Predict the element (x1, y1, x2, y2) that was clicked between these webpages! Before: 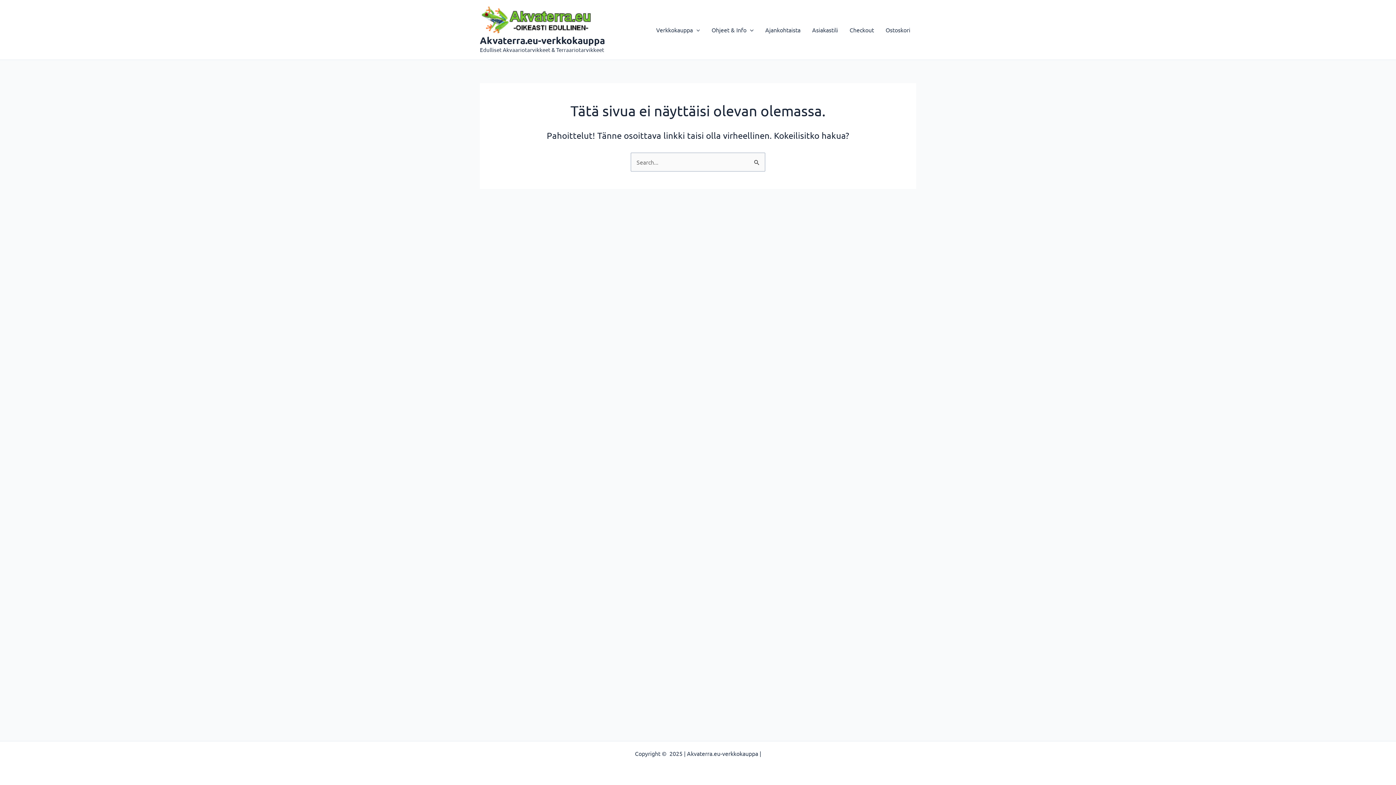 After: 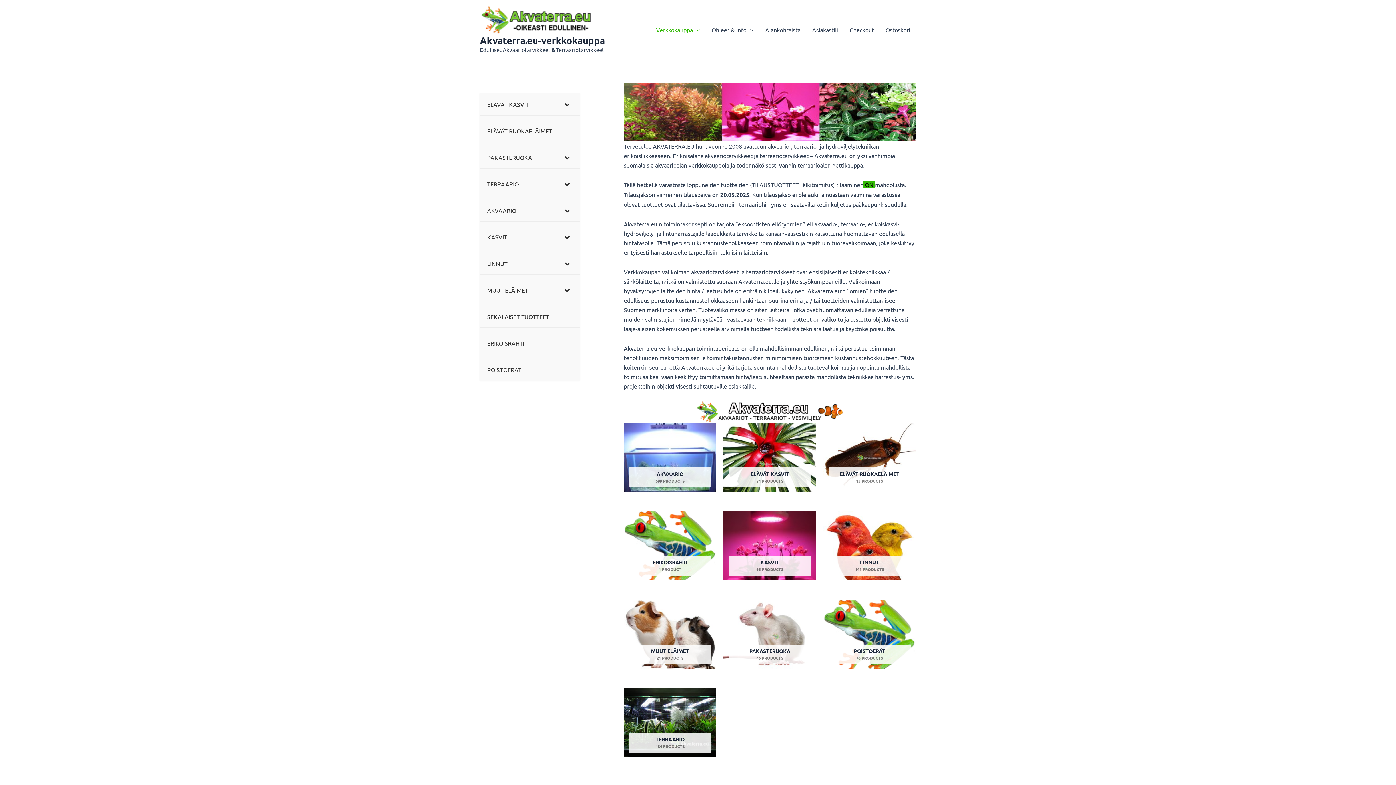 Action: label: Verkkokauppa bbox: (650, 15, 705, 44)